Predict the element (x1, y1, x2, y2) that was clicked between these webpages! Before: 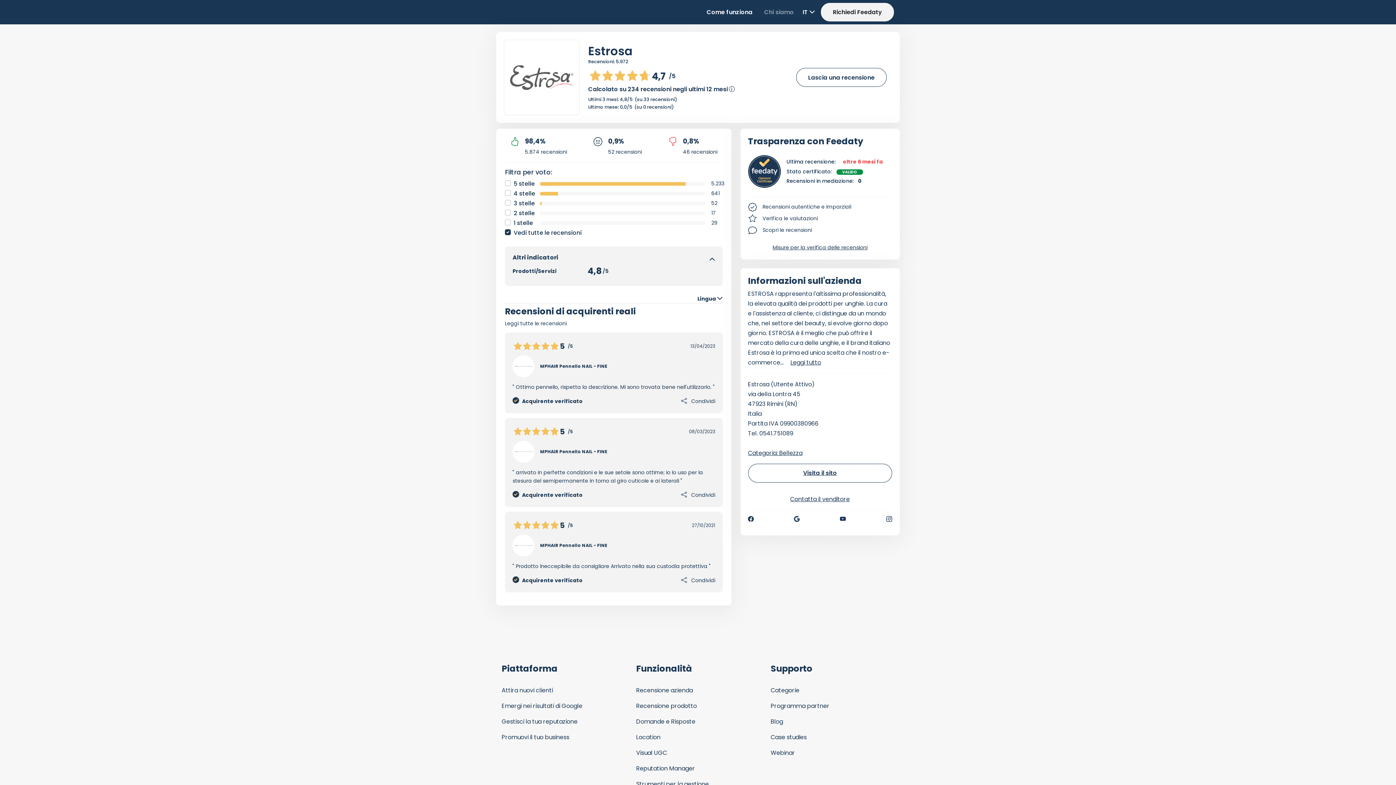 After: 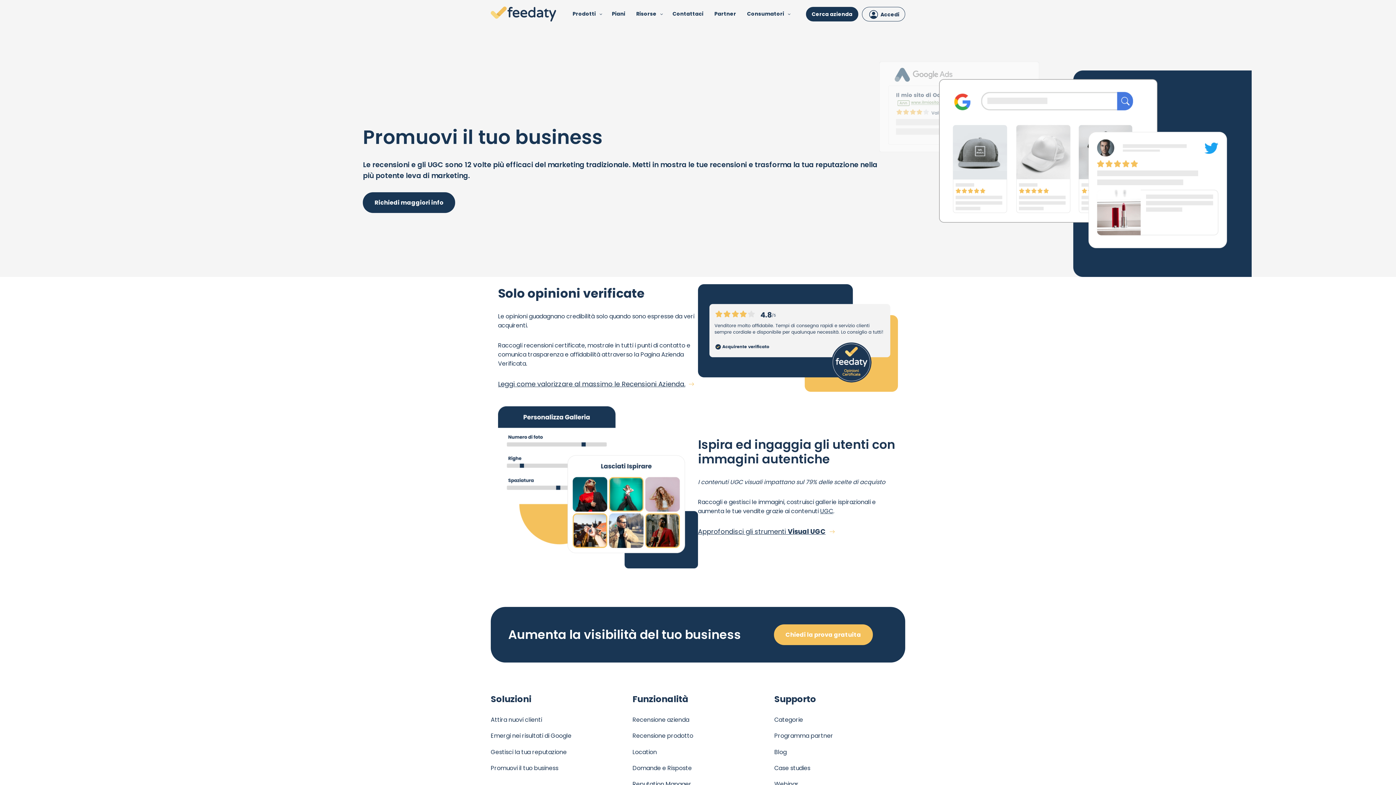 Action: bbox: (501, 733, 569, 741) label: Promuovi il tuo business